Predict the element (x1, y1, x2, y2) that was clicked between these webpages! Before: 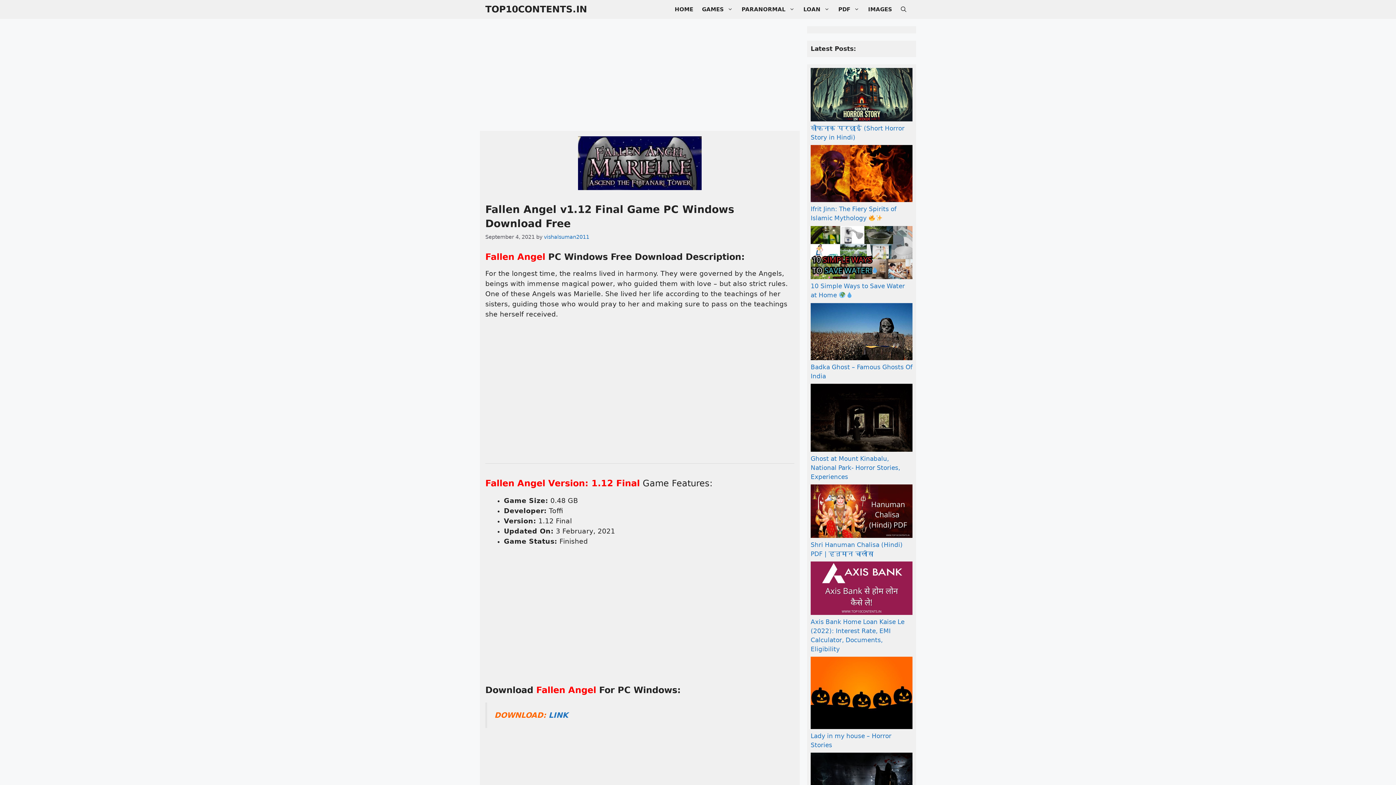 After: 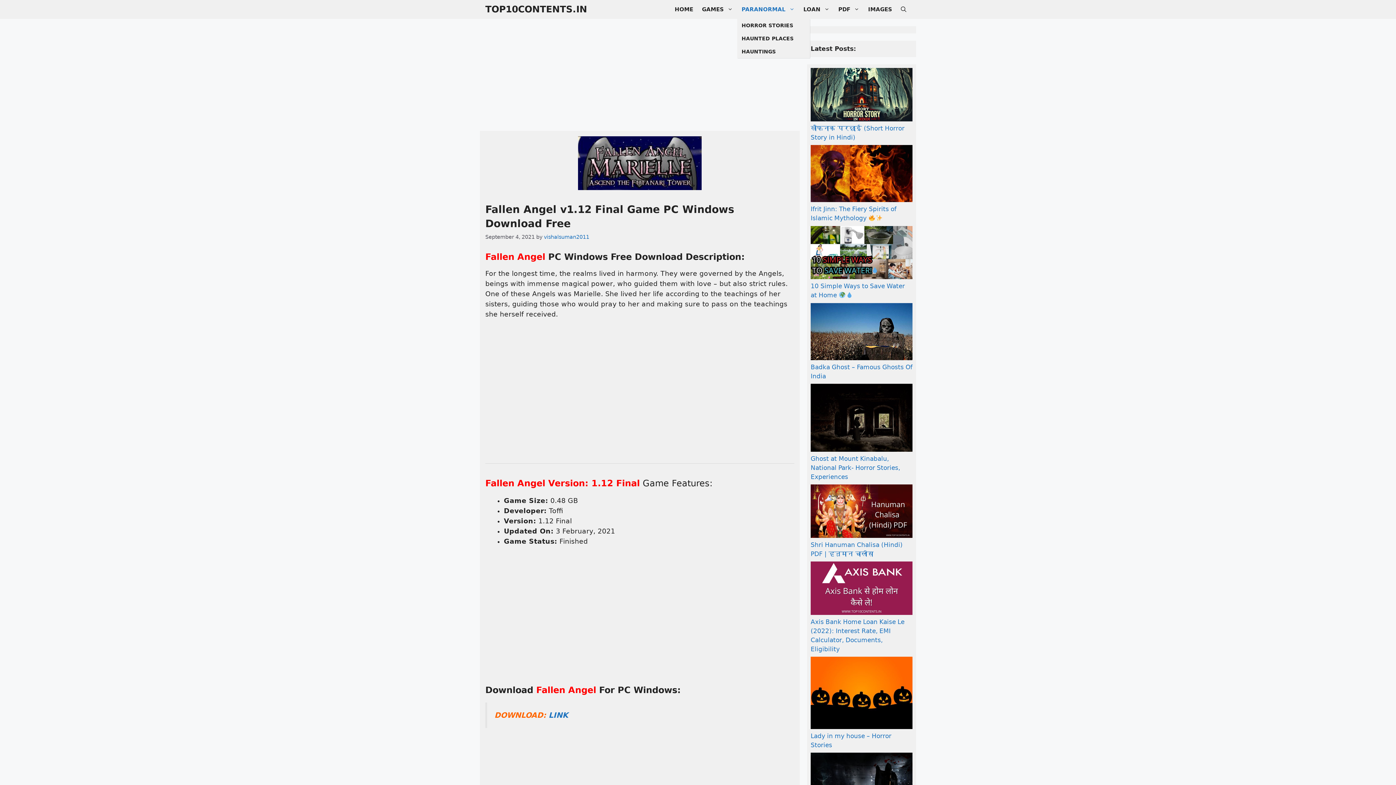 Action: bbox: (737, 0, 799, 18) label: PARANORMAL